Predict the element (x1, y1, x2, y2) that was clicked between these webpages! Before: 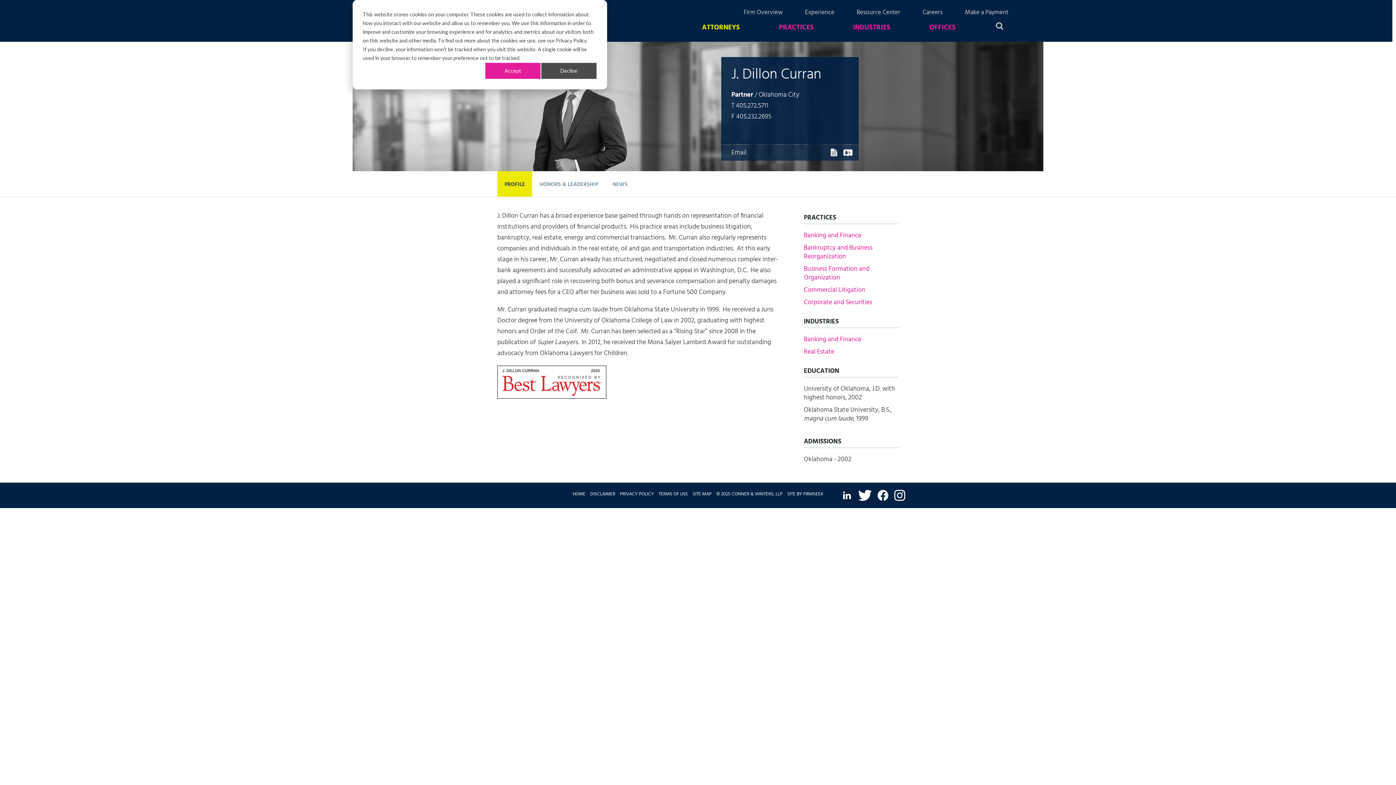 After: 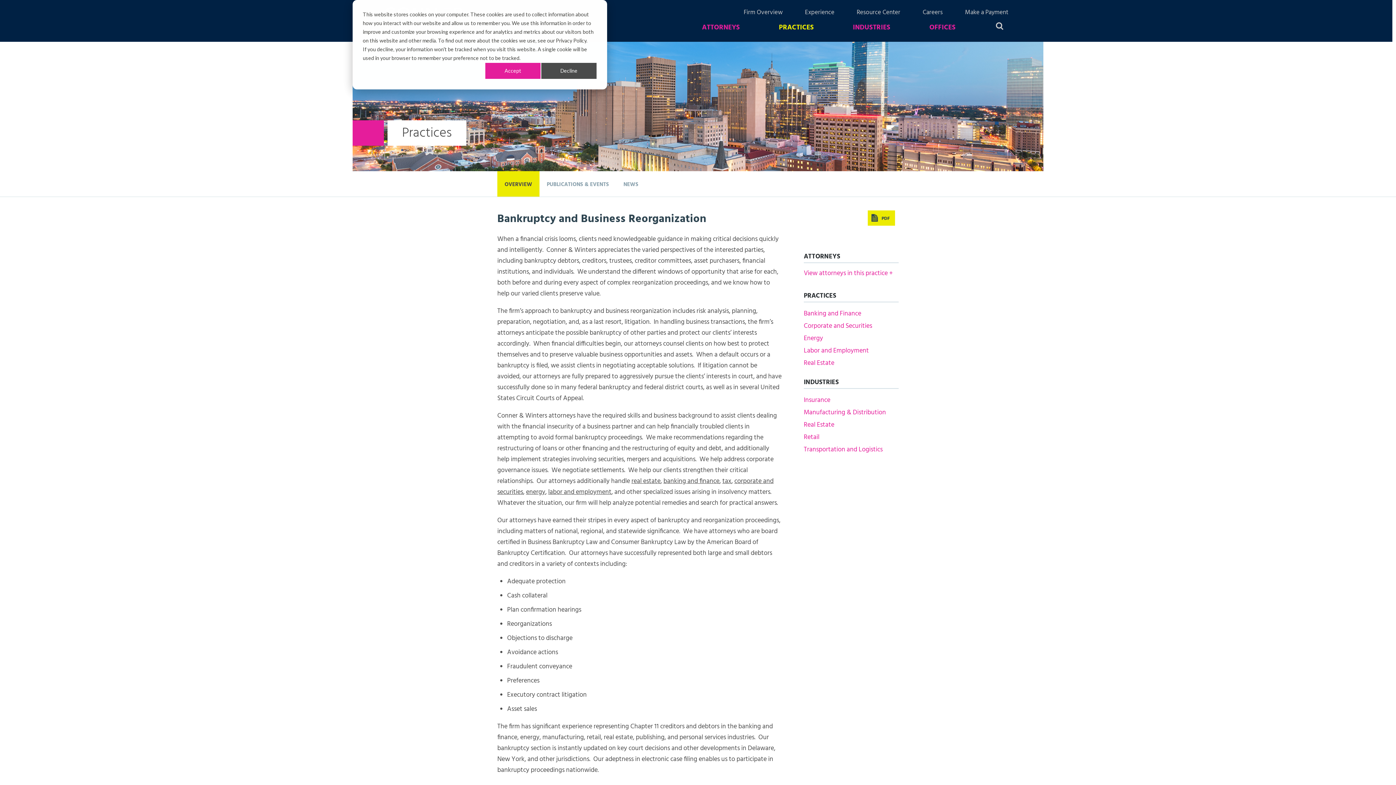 Action: label: Bankruptcy and Business Reorganization bbox: (804, 242, 872, 262)